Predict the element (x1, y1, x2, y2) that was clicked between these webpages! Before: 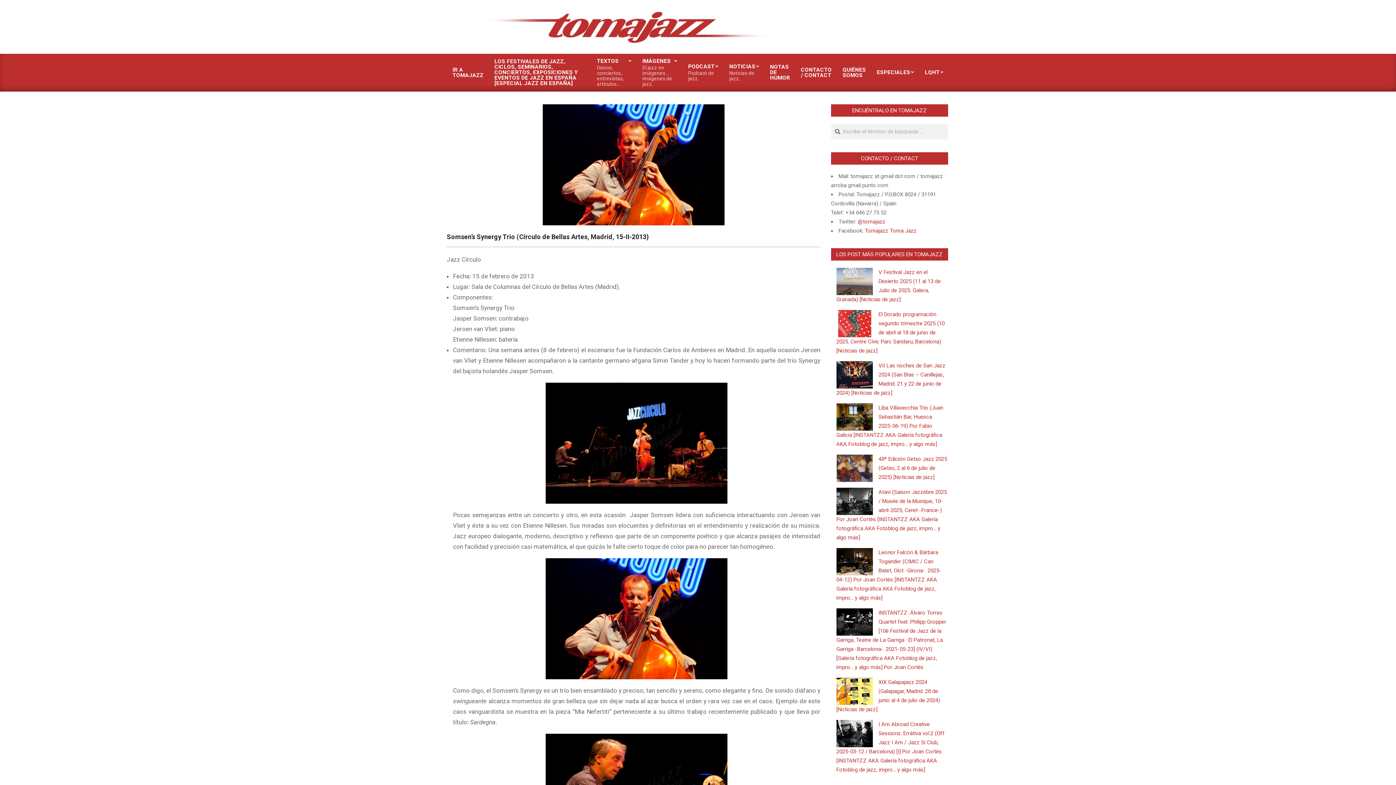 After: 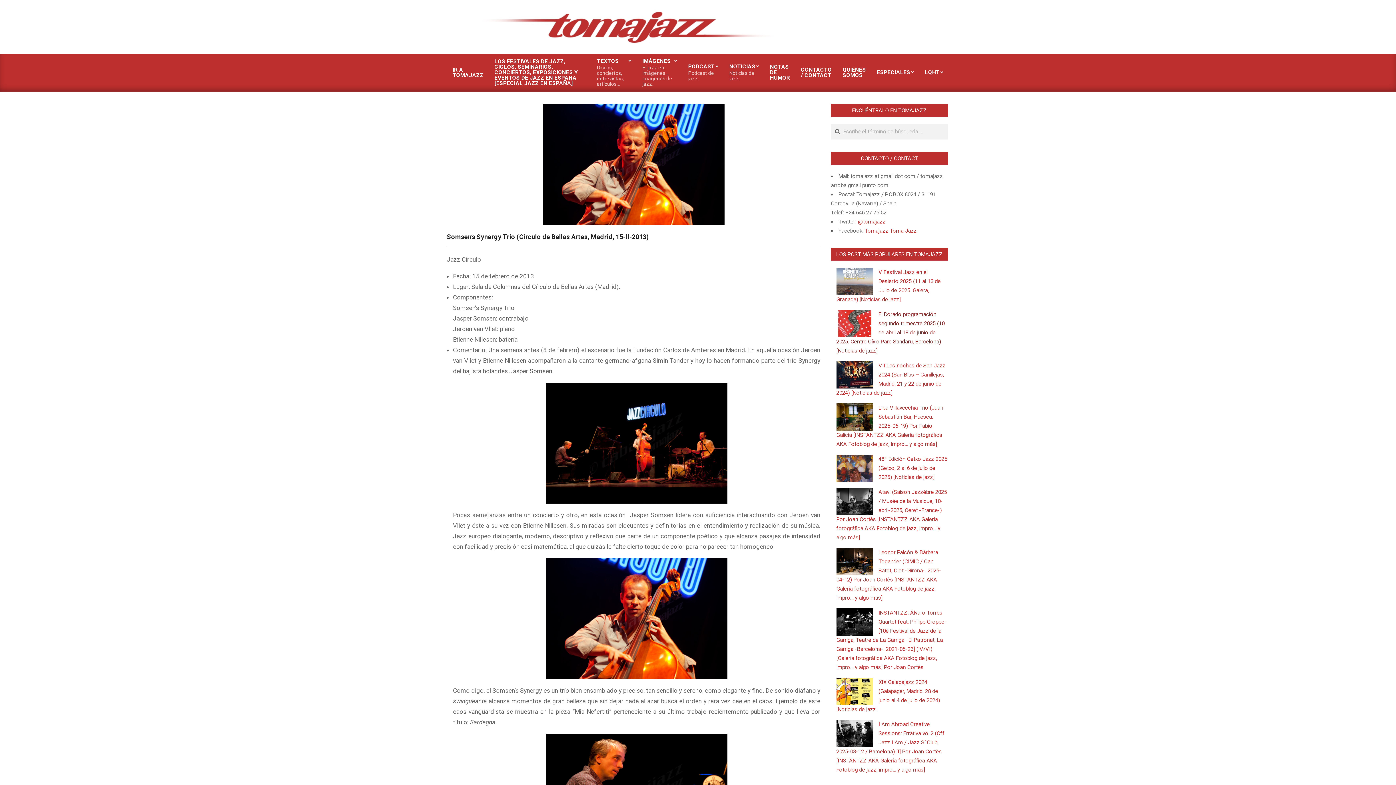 Action: label: El Dorado programación segundo trimestre 2025 (10 de abril al 18 de junio de 2025. Centre Cívic Parc Sandaru, Barcelona) [Noticias de jazz] bbox: (836, 311, 944, 354)